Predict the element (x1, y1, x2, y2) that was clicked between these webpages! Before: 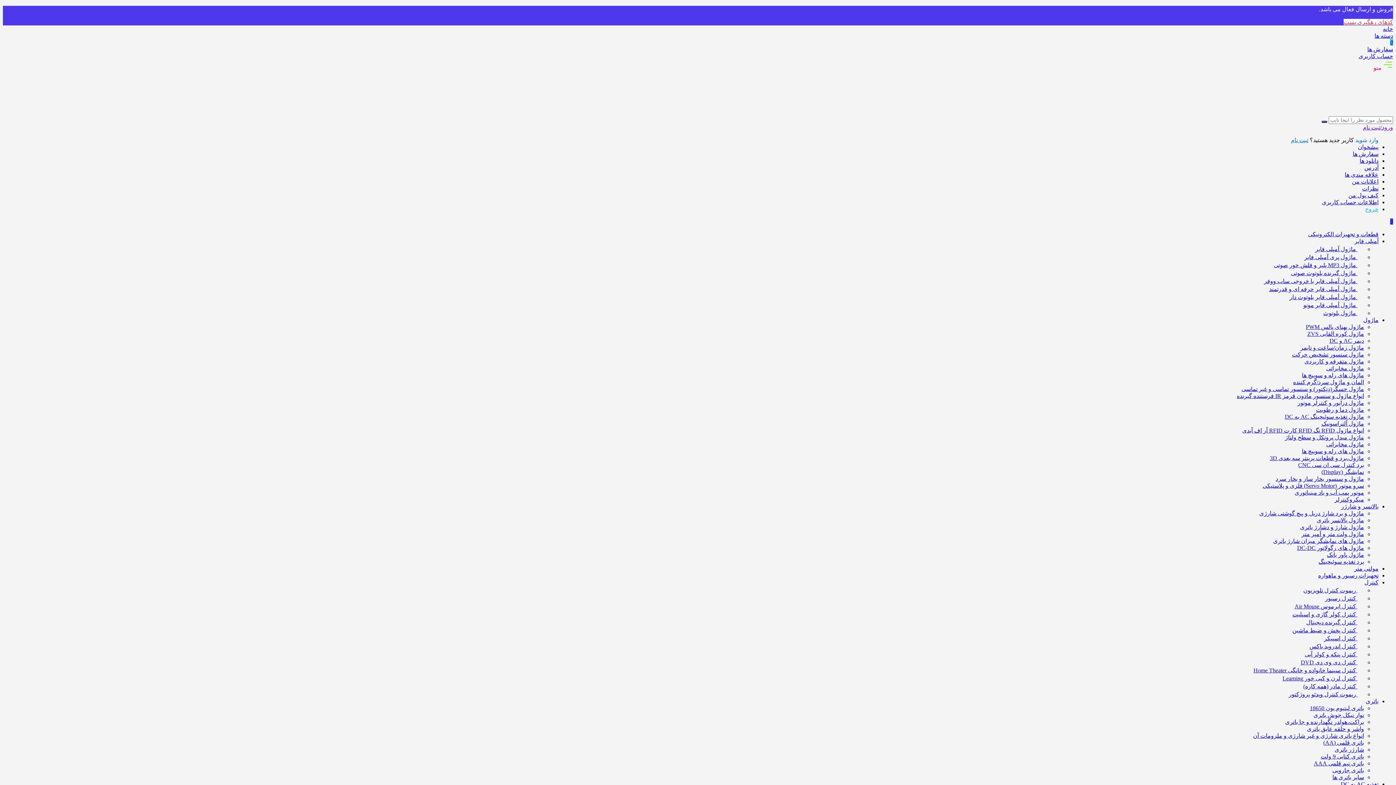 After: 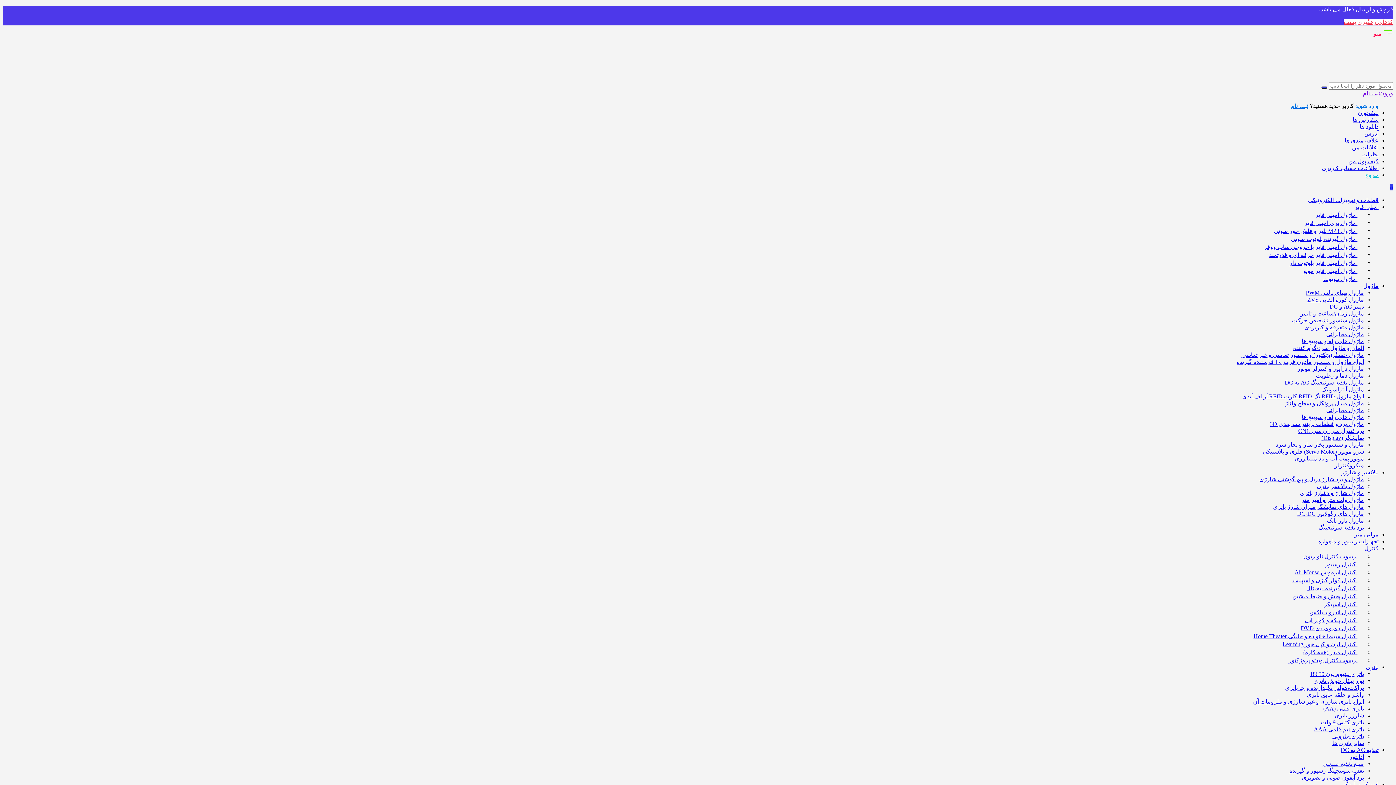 Action: label:  ماژول آمپلی فایر bbox: (1315, 246, 1364, 252)